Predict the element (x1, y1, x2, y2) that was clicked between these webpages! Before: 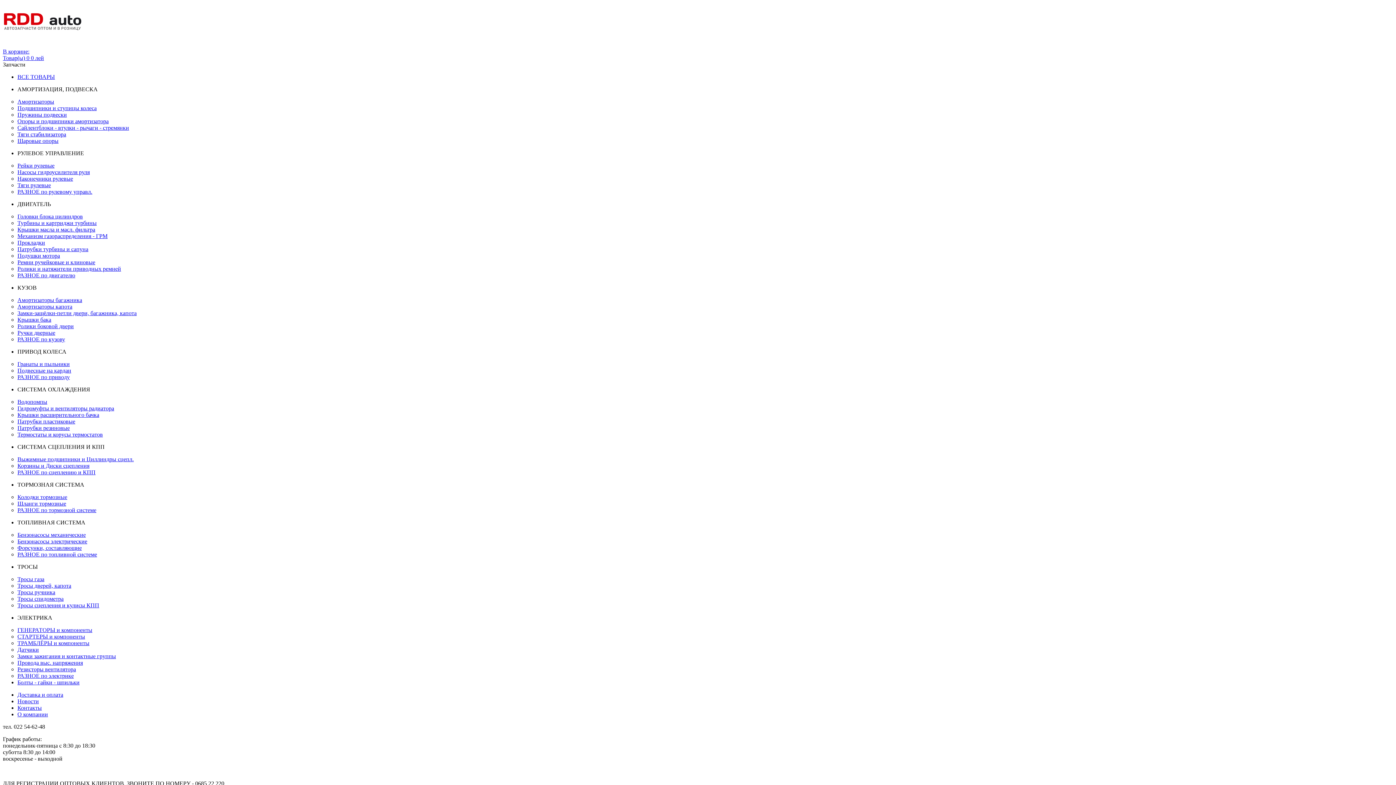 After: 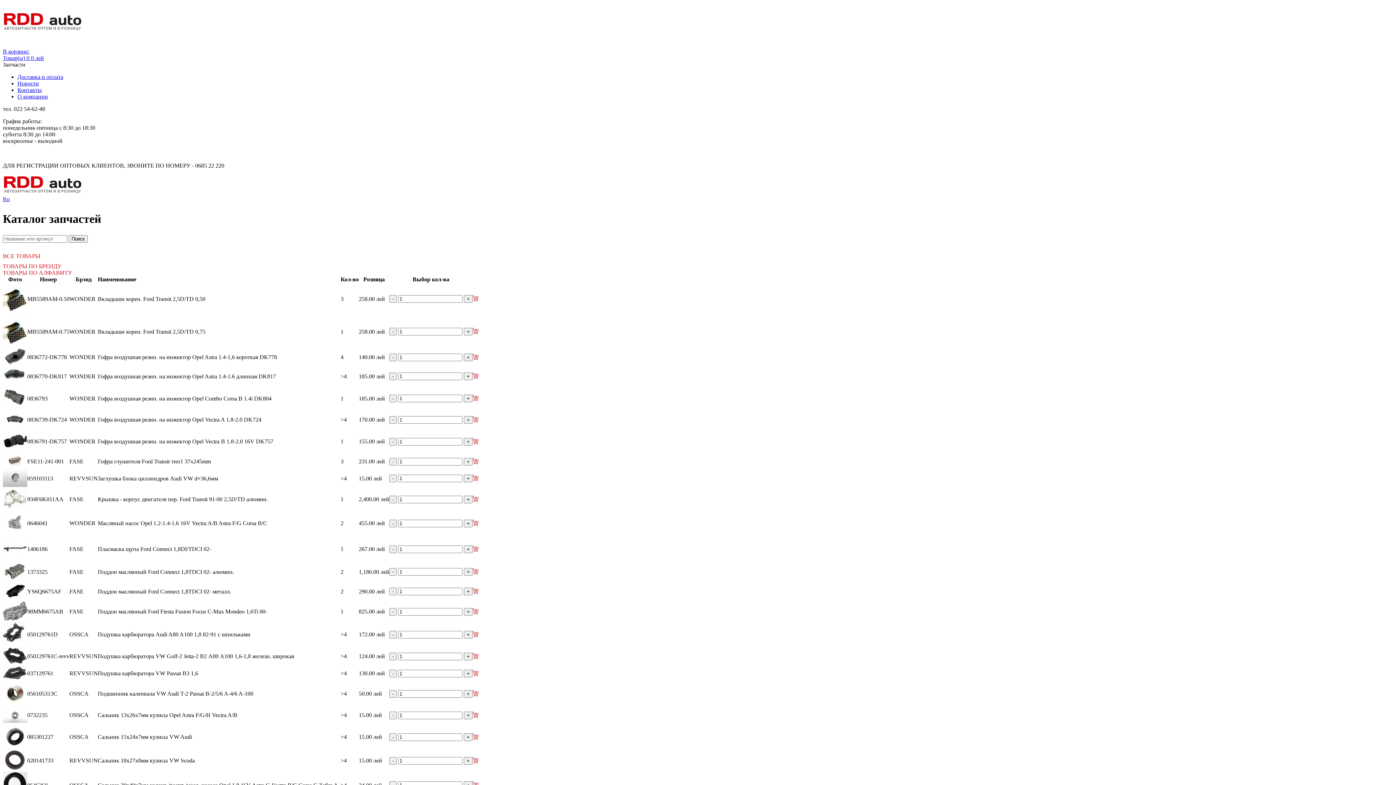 Action: label: РАЗНОЕ по двигателю bbox: (17, 272, 75, 278)